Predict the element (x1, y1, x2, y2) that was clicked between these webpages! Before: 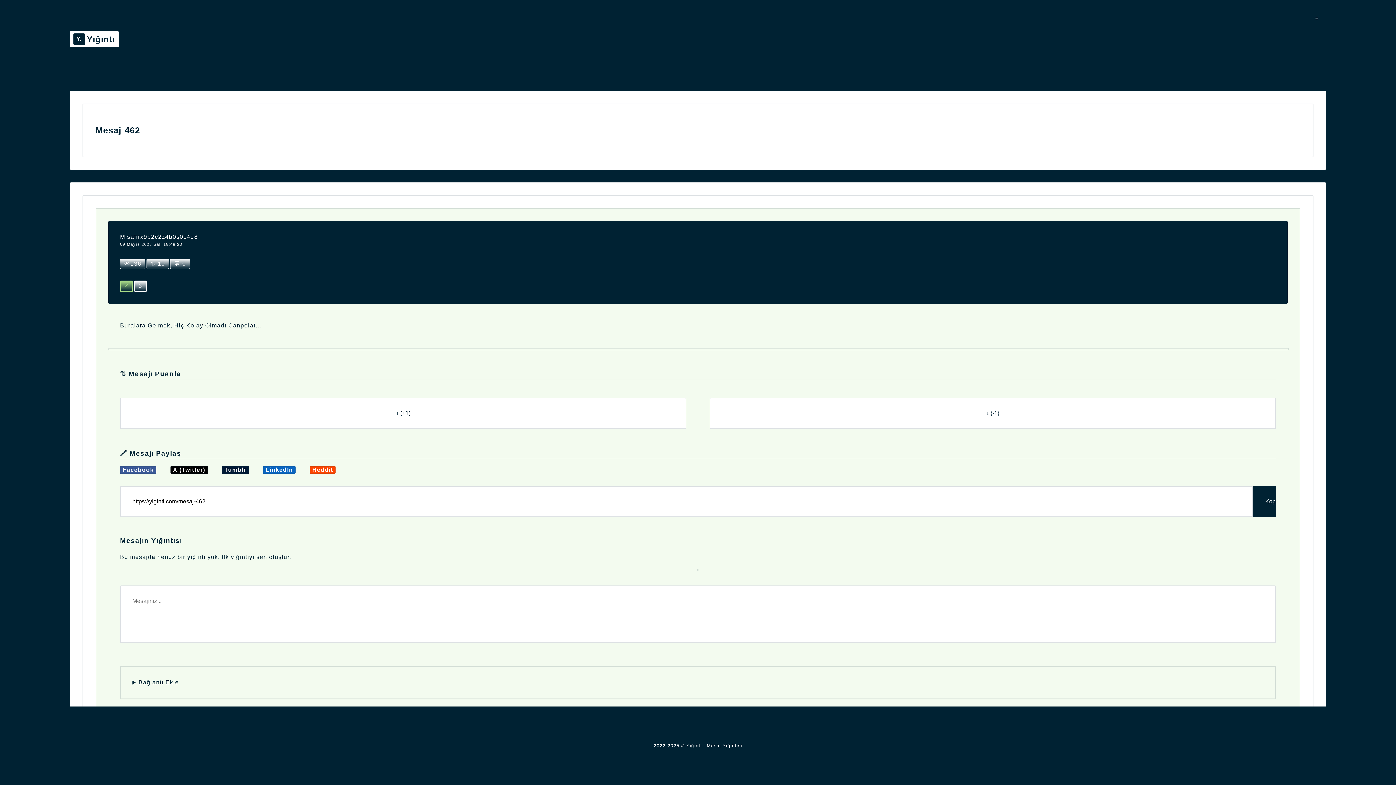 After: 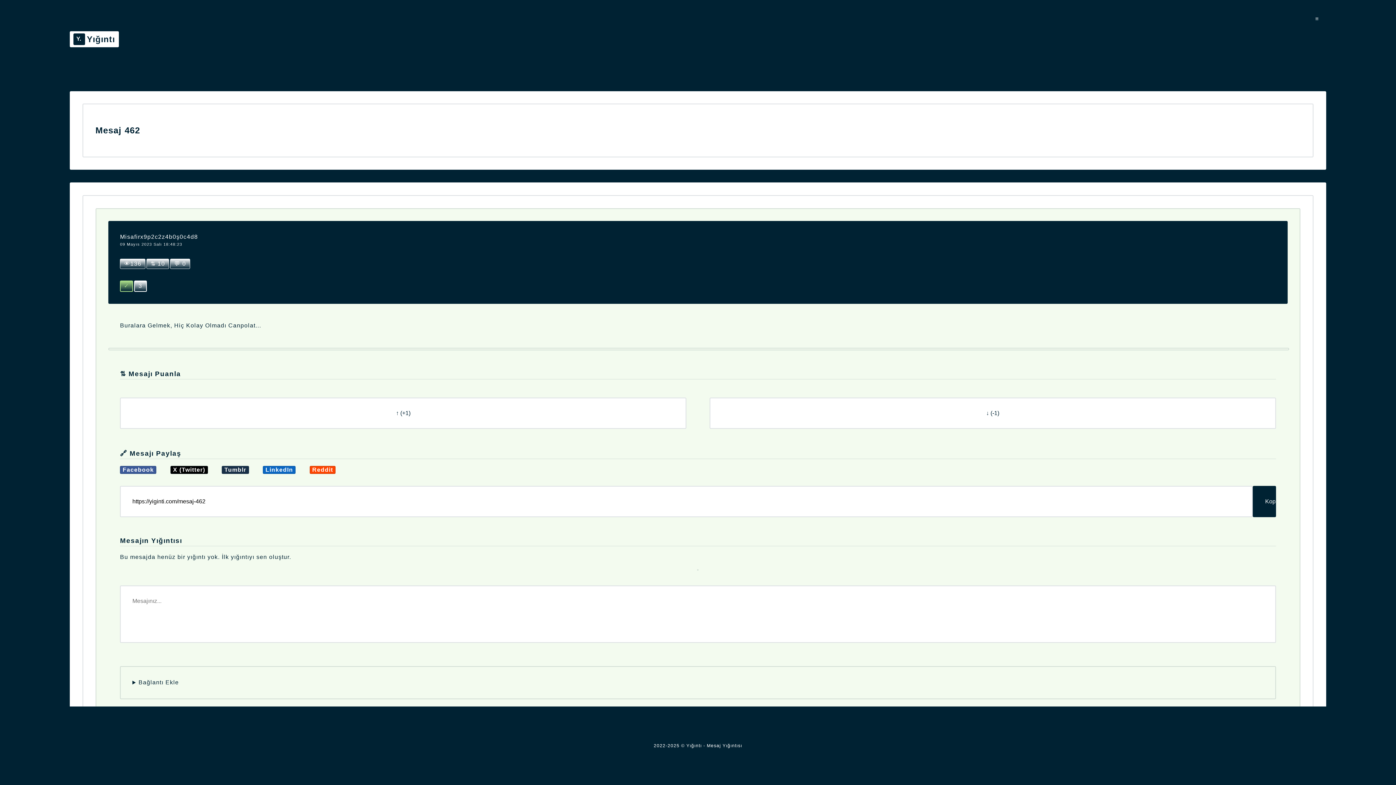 Action: label: Tumblr bbox: (221, 466, 249, 474)